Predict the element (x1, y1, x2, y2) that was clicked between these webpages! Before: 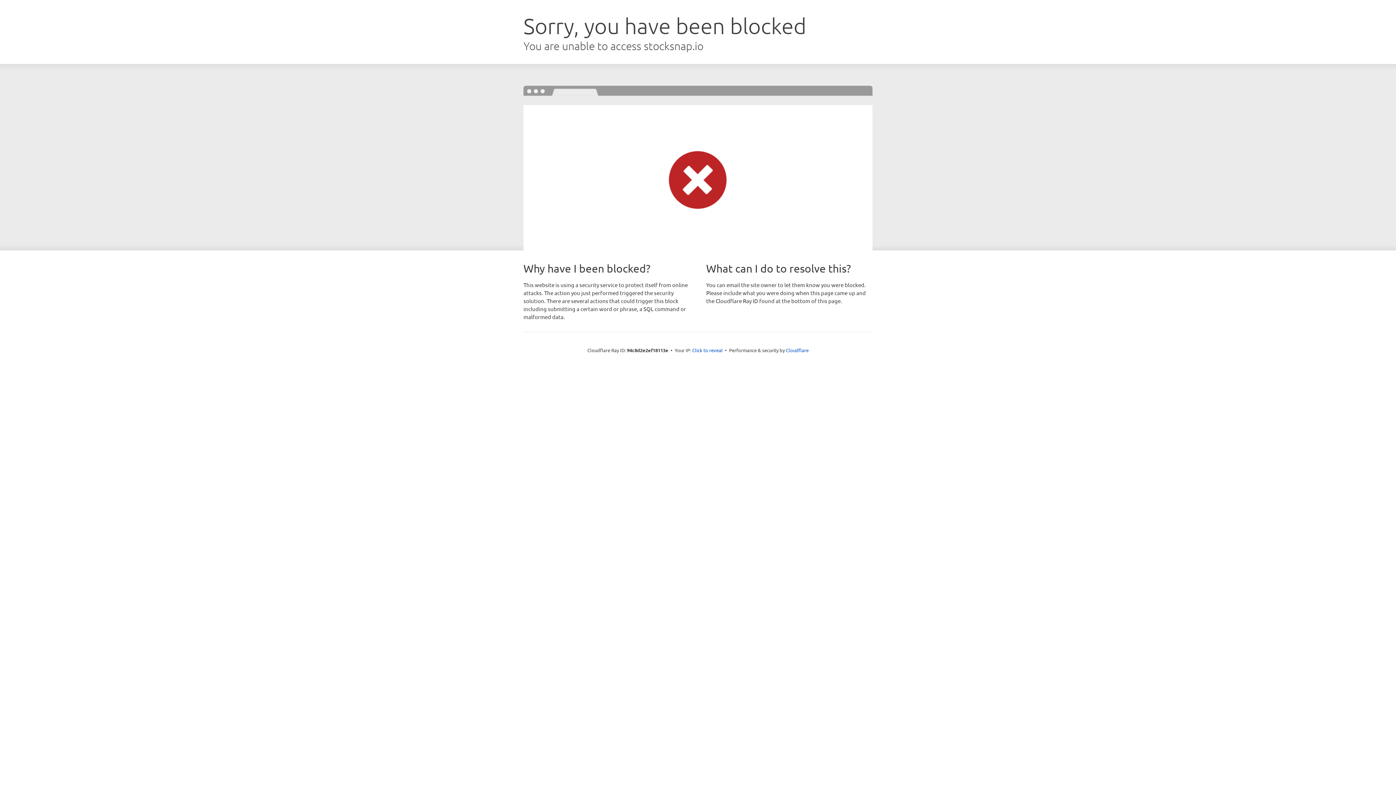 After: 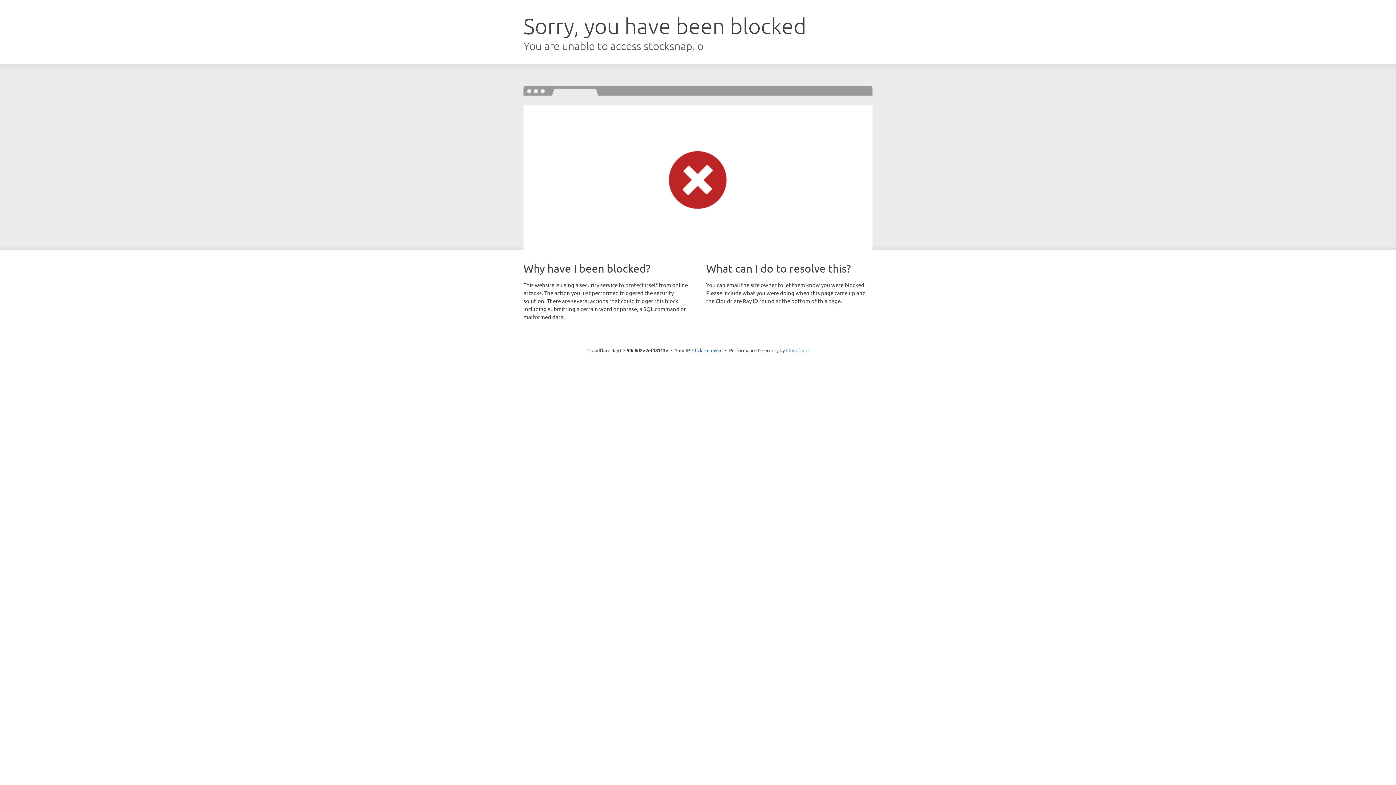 Action: bbox: (786, 347, 808, 353) label: Cloudflare